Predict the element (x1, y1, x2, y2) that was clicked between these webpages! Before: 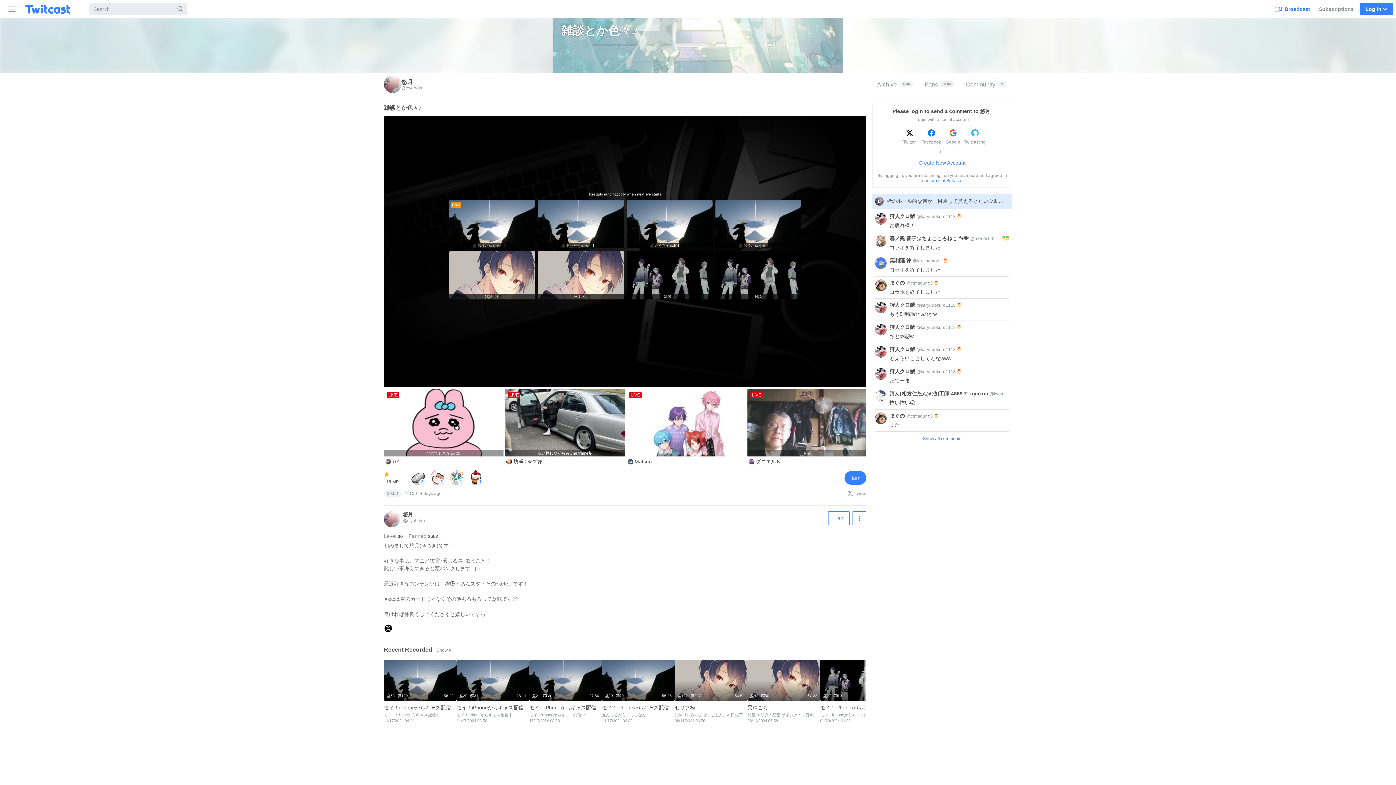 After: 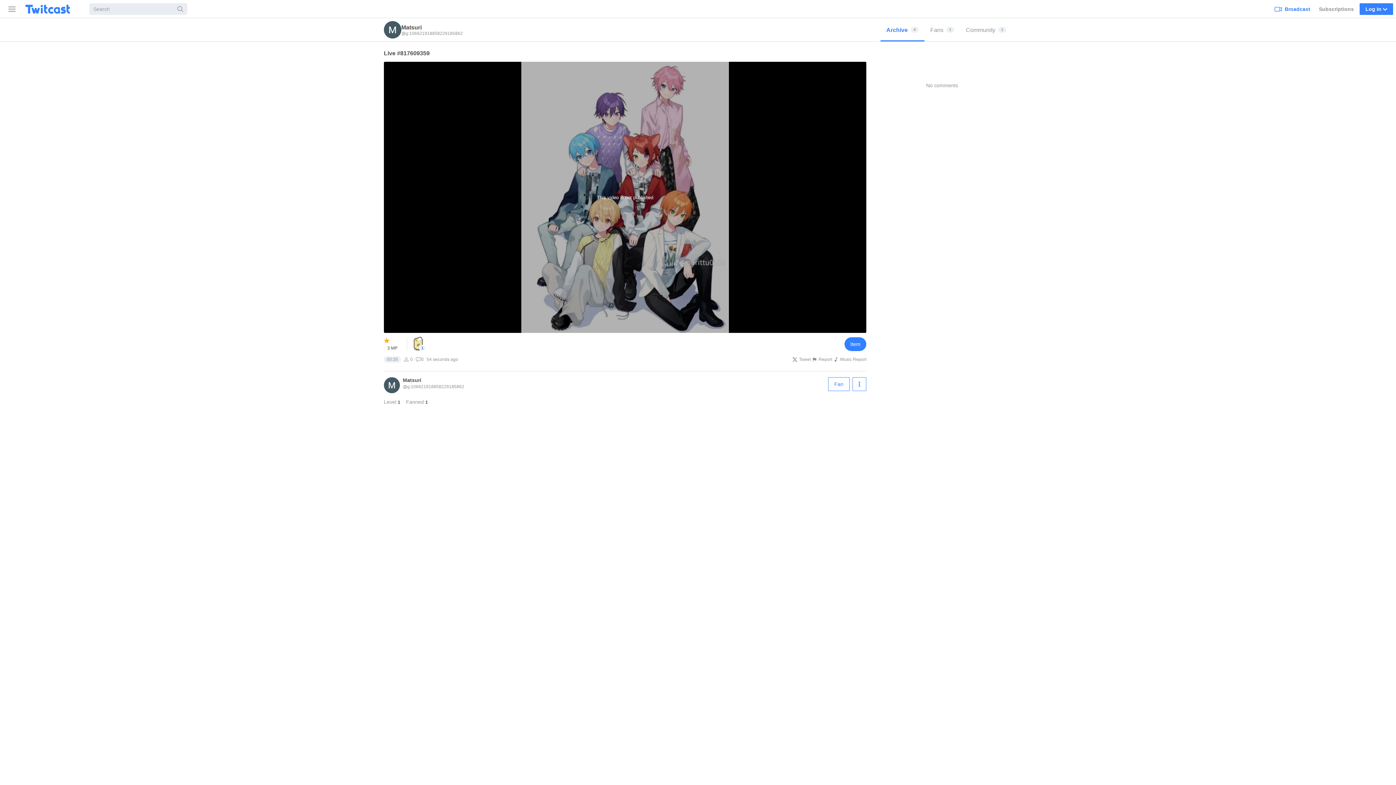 Action: bbox: (626, 389, 747, 467) label: LIVE
Matsuri